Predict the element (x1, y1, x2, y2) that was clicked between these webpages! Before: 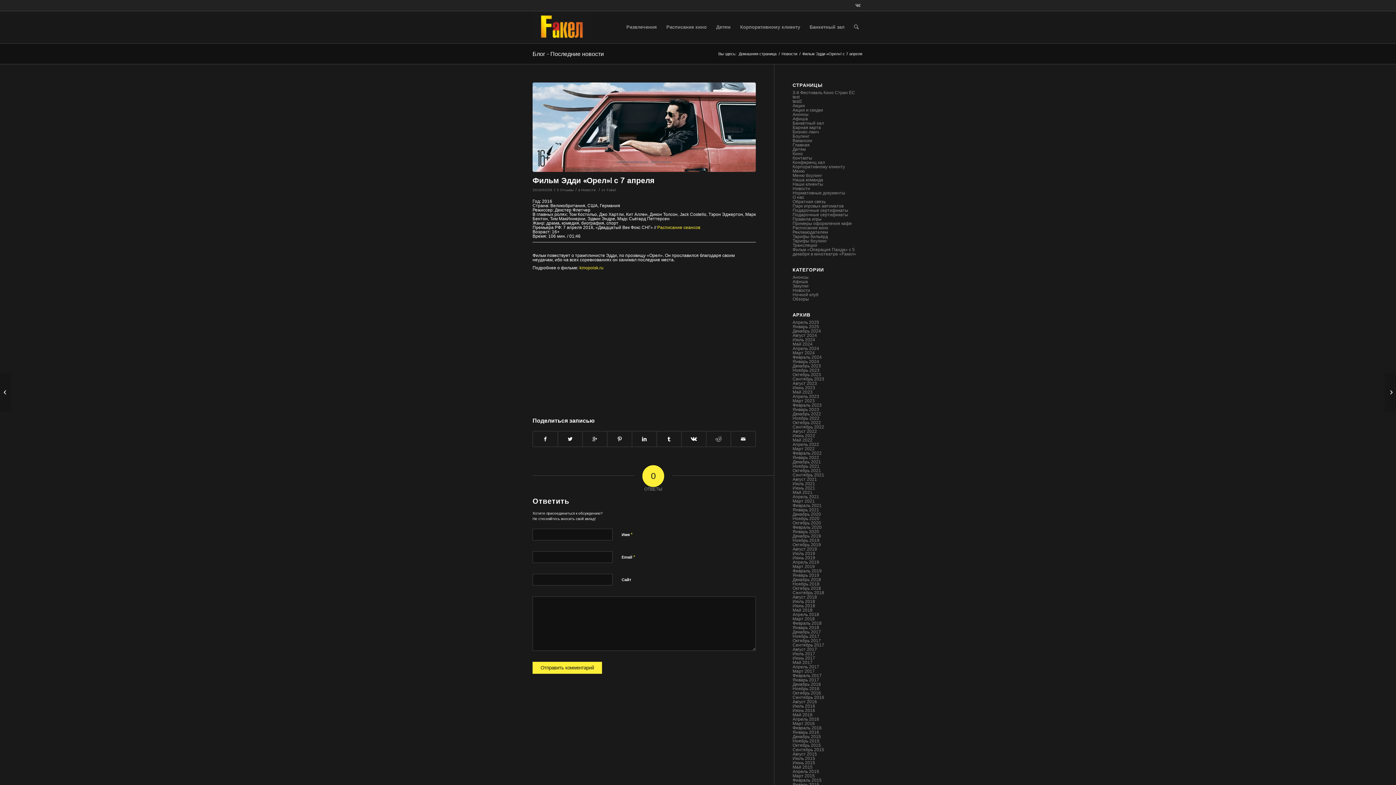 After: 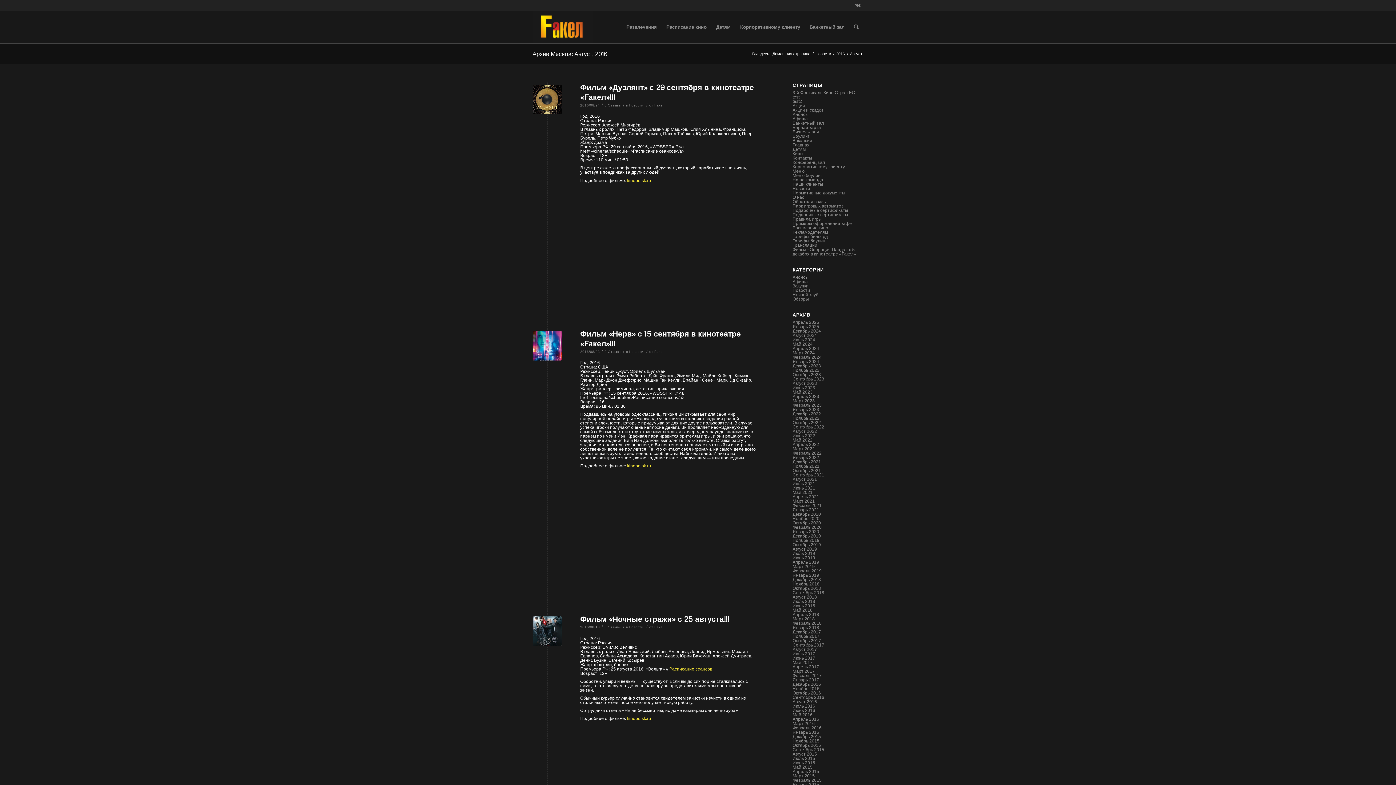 Action: label: Август 2016 bbox: (792, 699, 817, 704)